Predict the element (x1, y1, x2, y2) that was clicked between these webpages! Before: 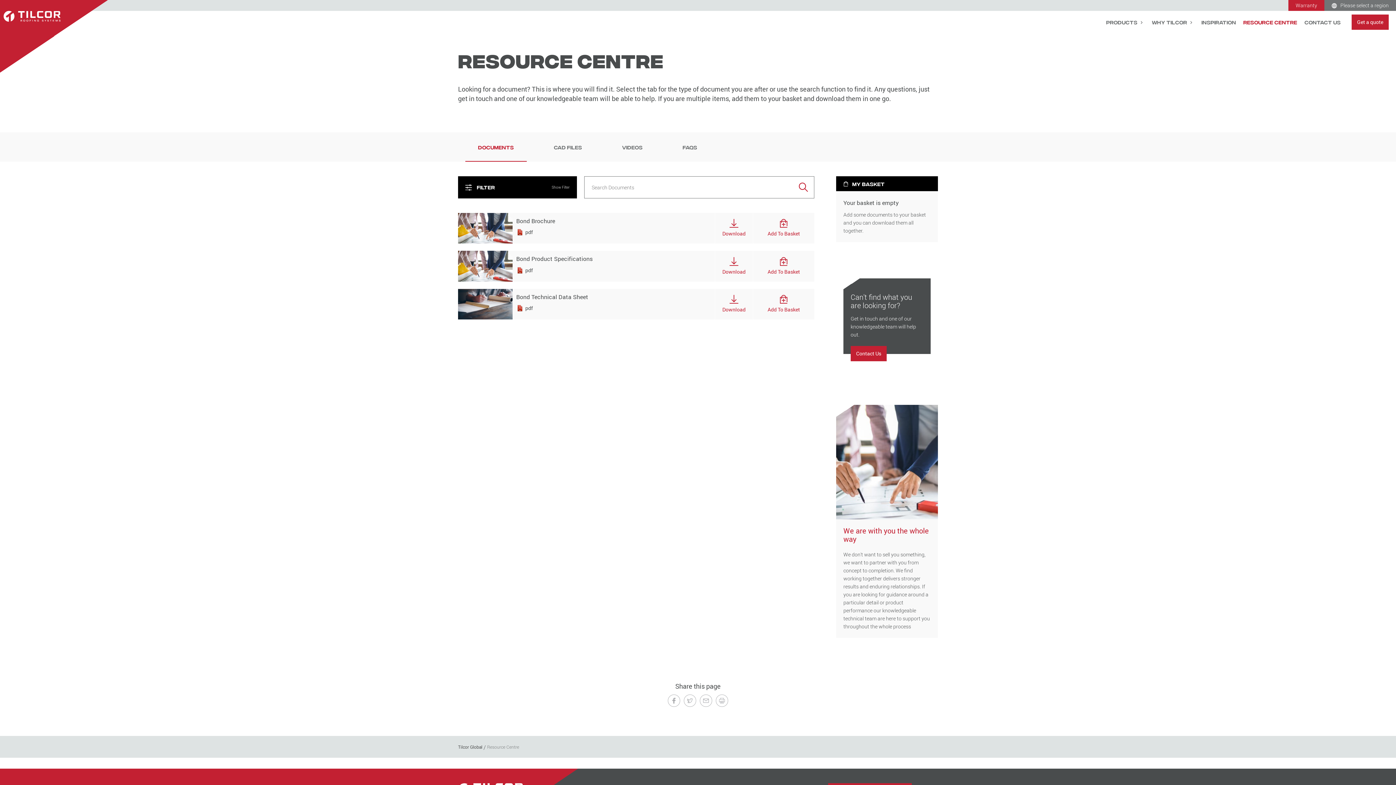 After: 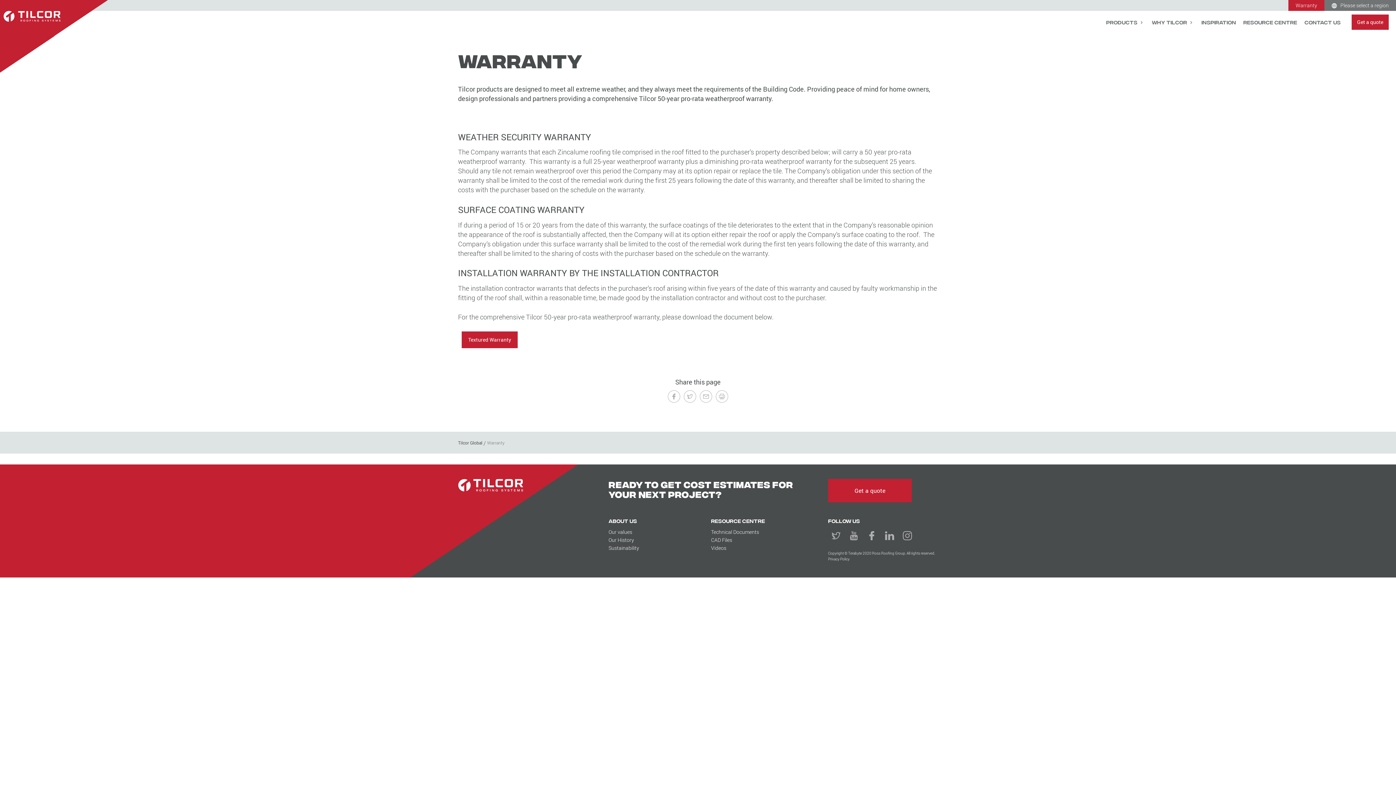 Action: label: Warranty bbox: (1288, 0, 1324, 10)